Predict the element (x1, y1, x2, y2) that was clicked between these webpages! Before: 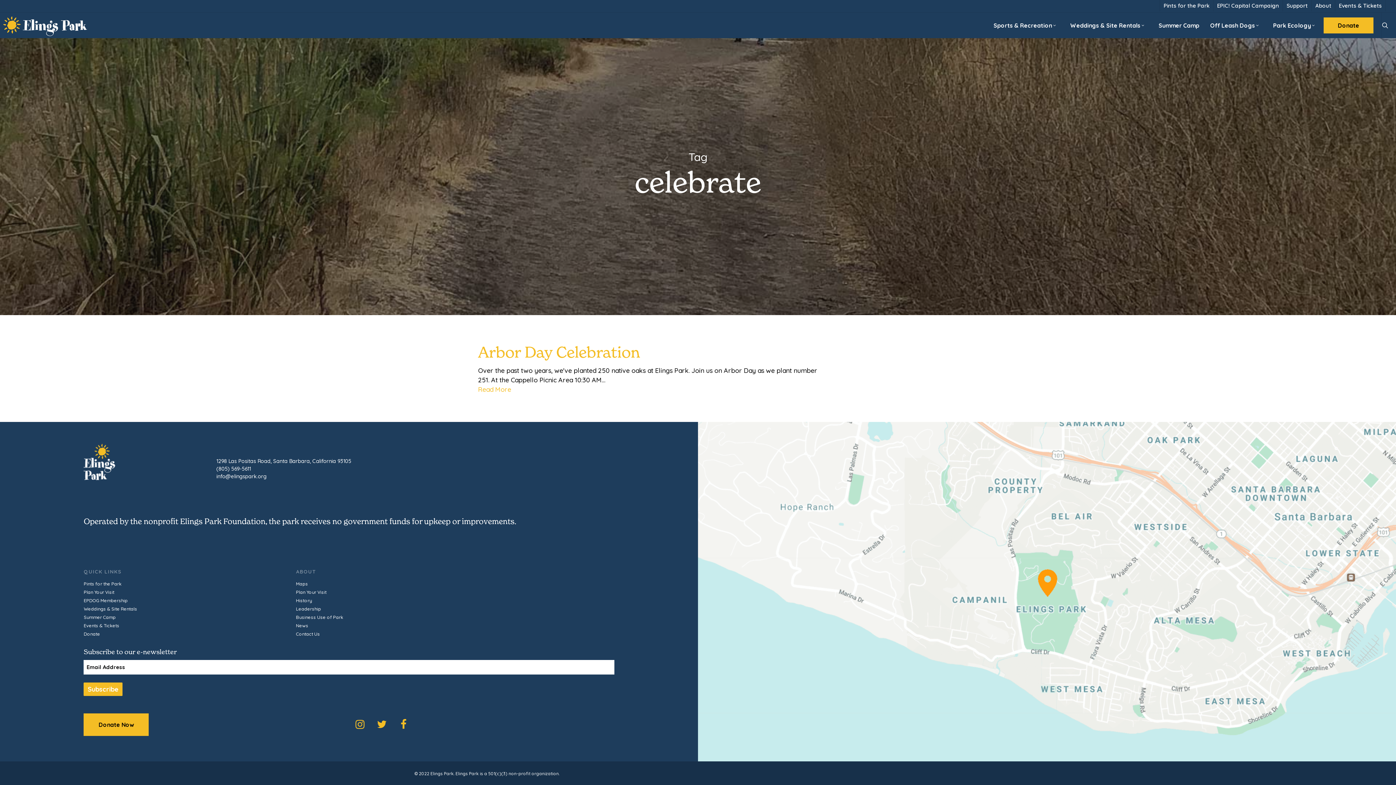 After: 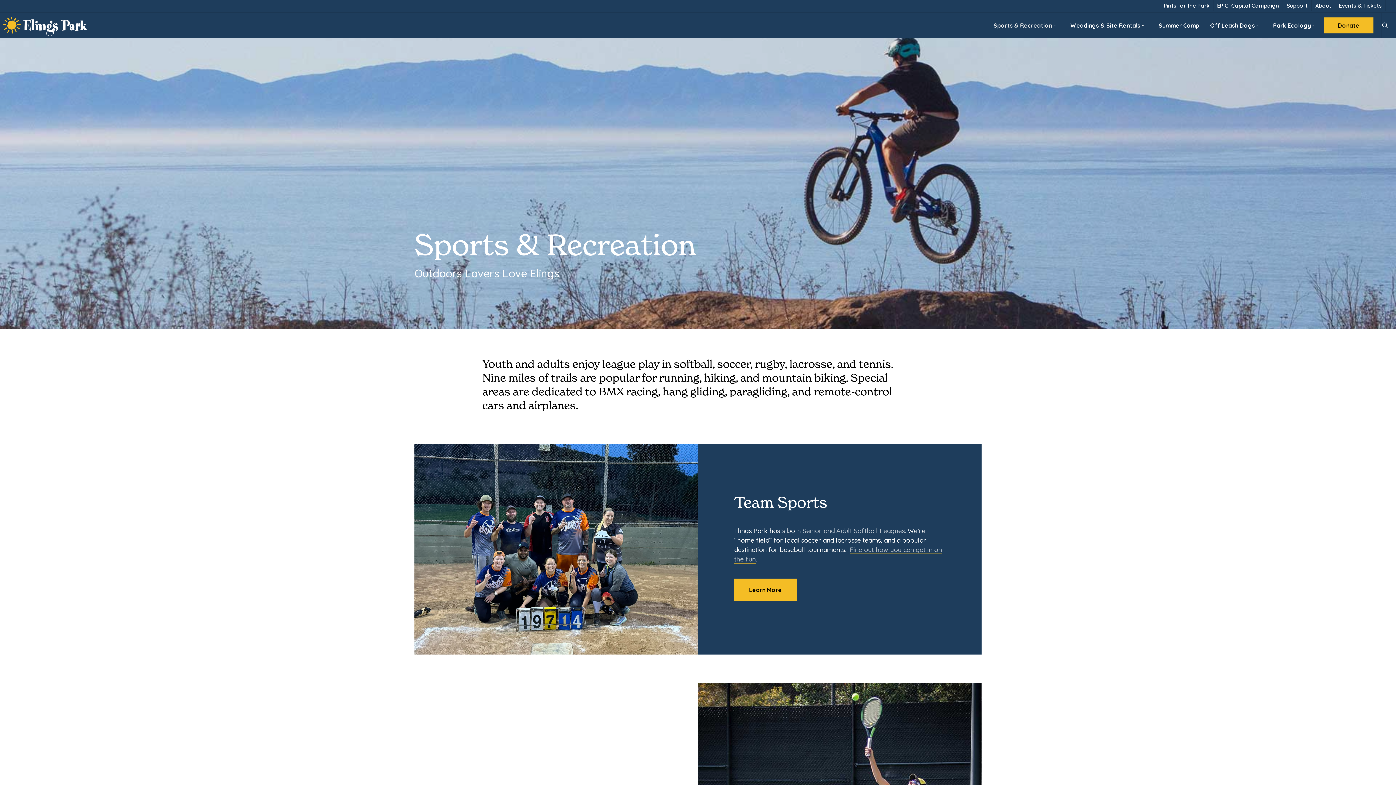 Action: bbox: (988, 21, 1065, 29) label: Sports & Recreation